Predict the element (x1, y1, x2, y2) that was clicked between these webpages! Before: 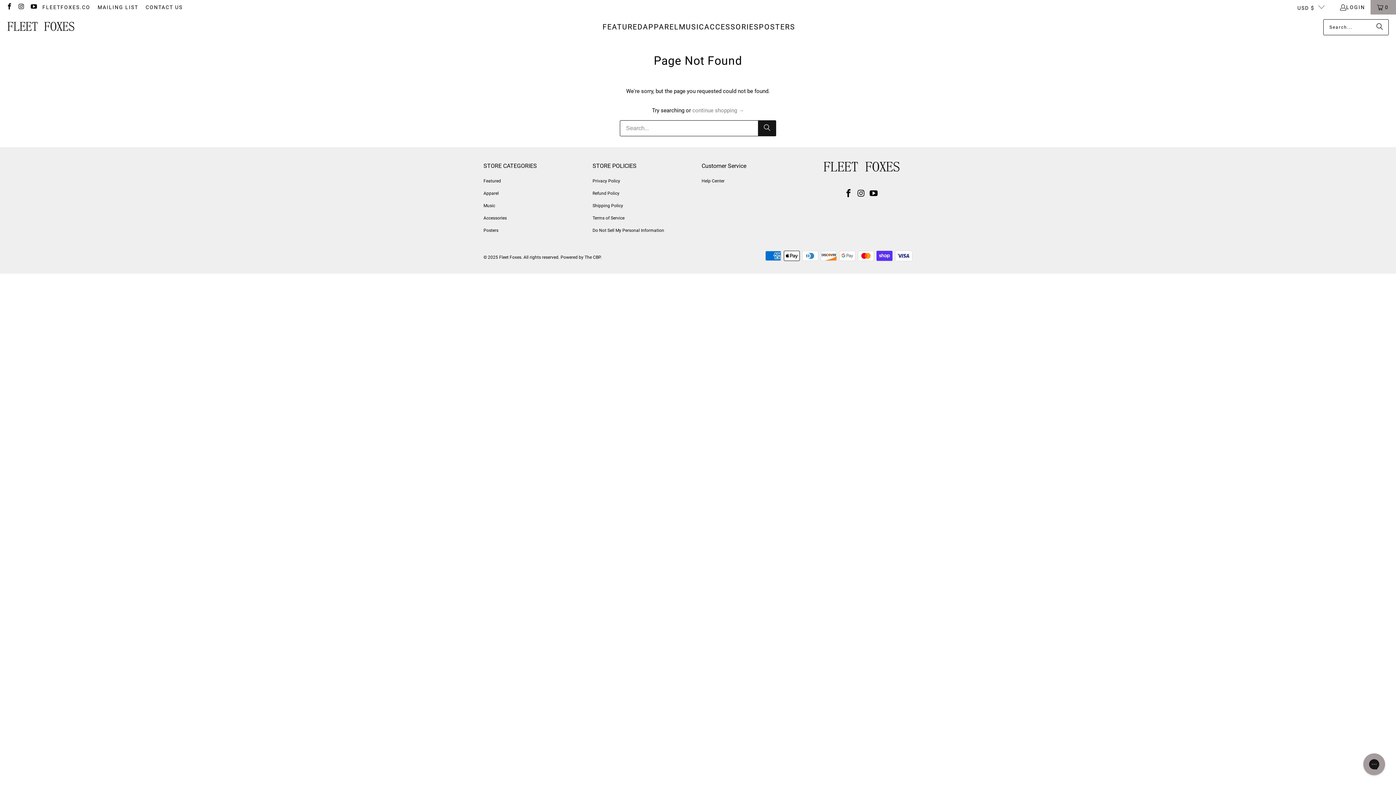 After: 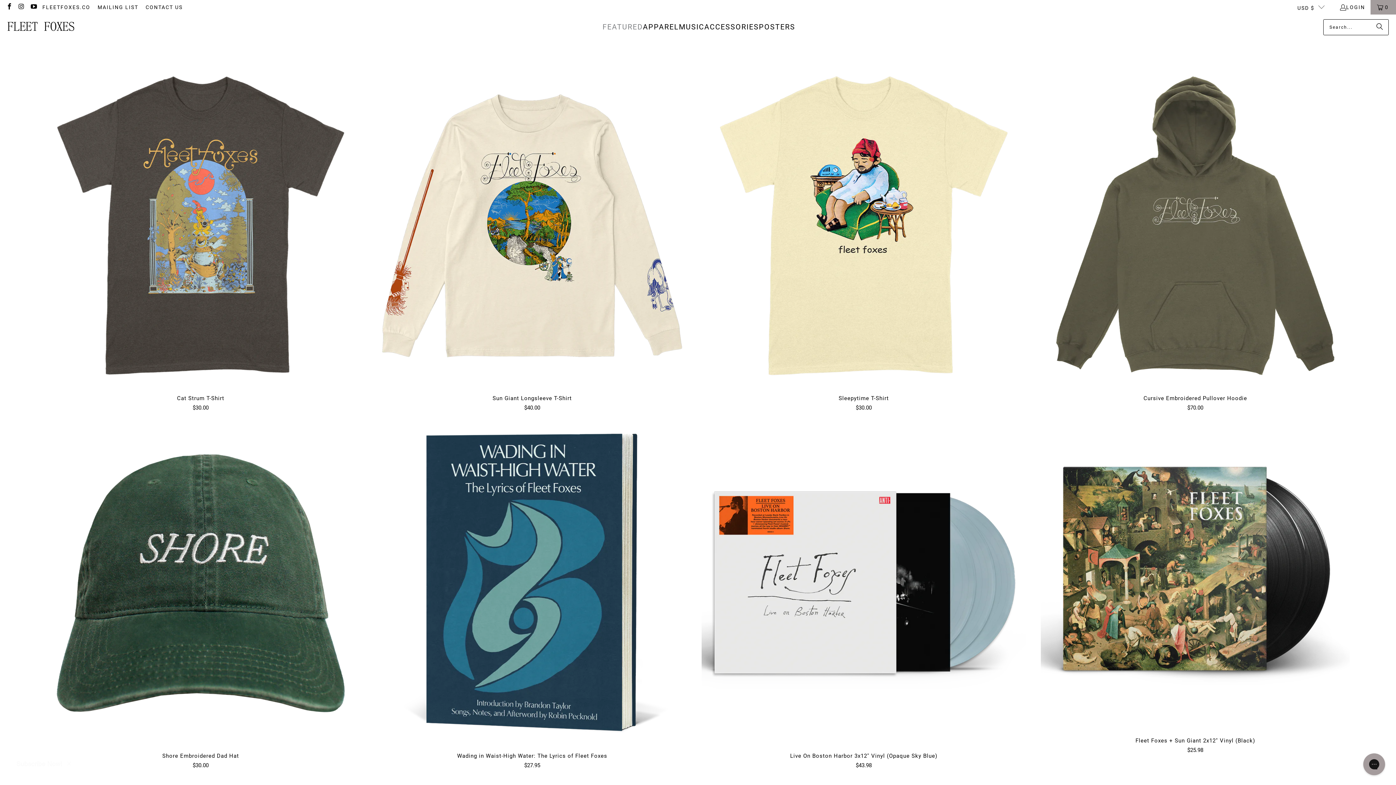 Action: bbox: (602, 18, 643, 36) label: FEATURED